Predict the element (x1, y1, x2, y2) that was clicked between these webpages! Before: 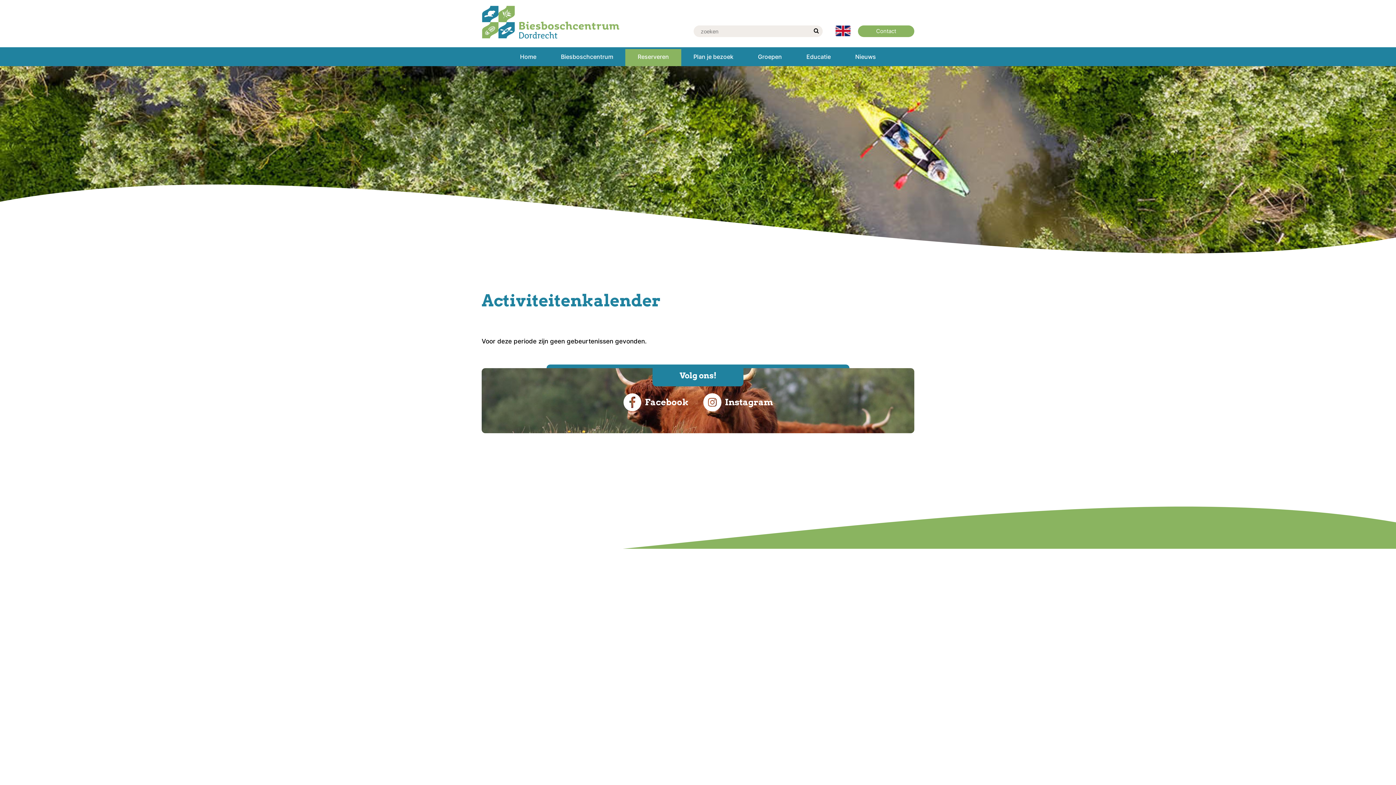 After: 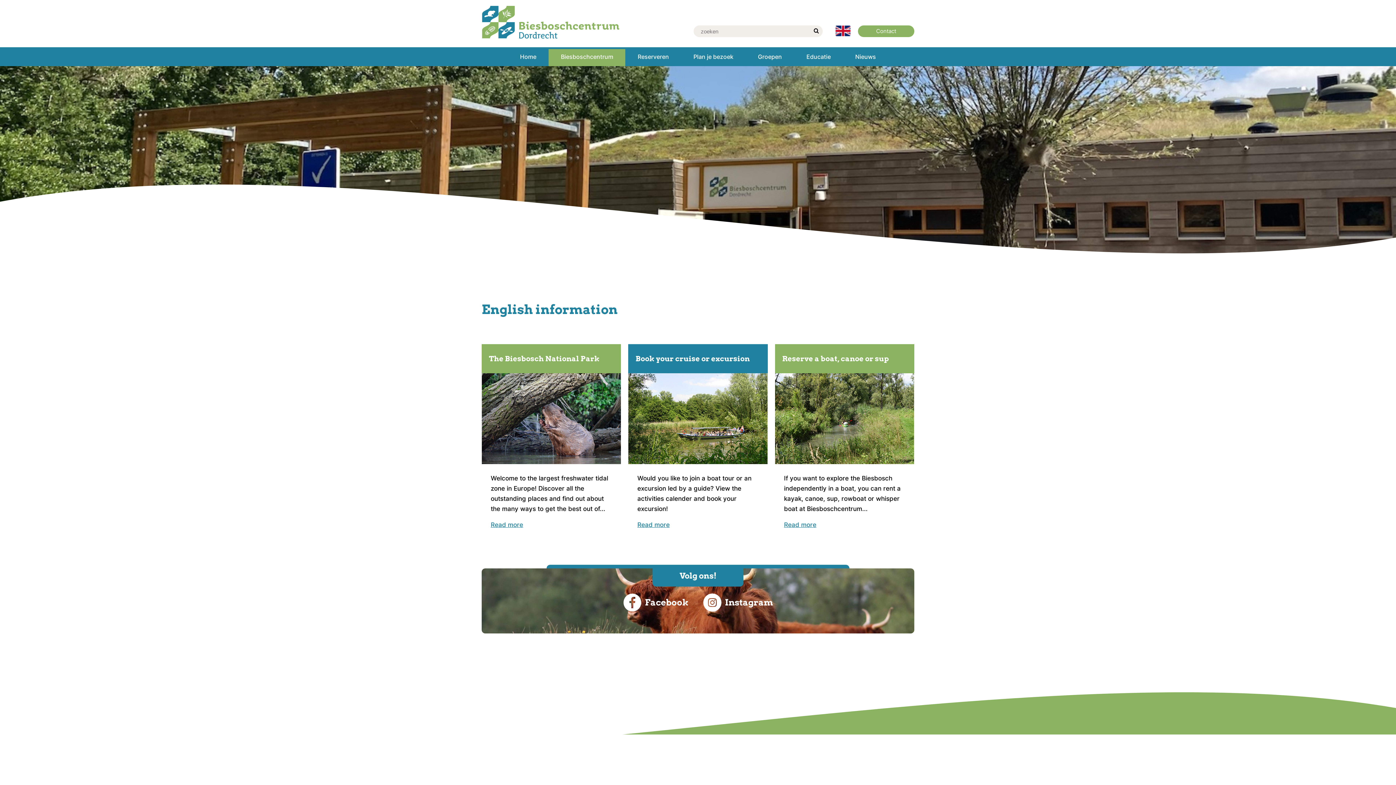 Action: bbox: (835, 30, 850, 37)